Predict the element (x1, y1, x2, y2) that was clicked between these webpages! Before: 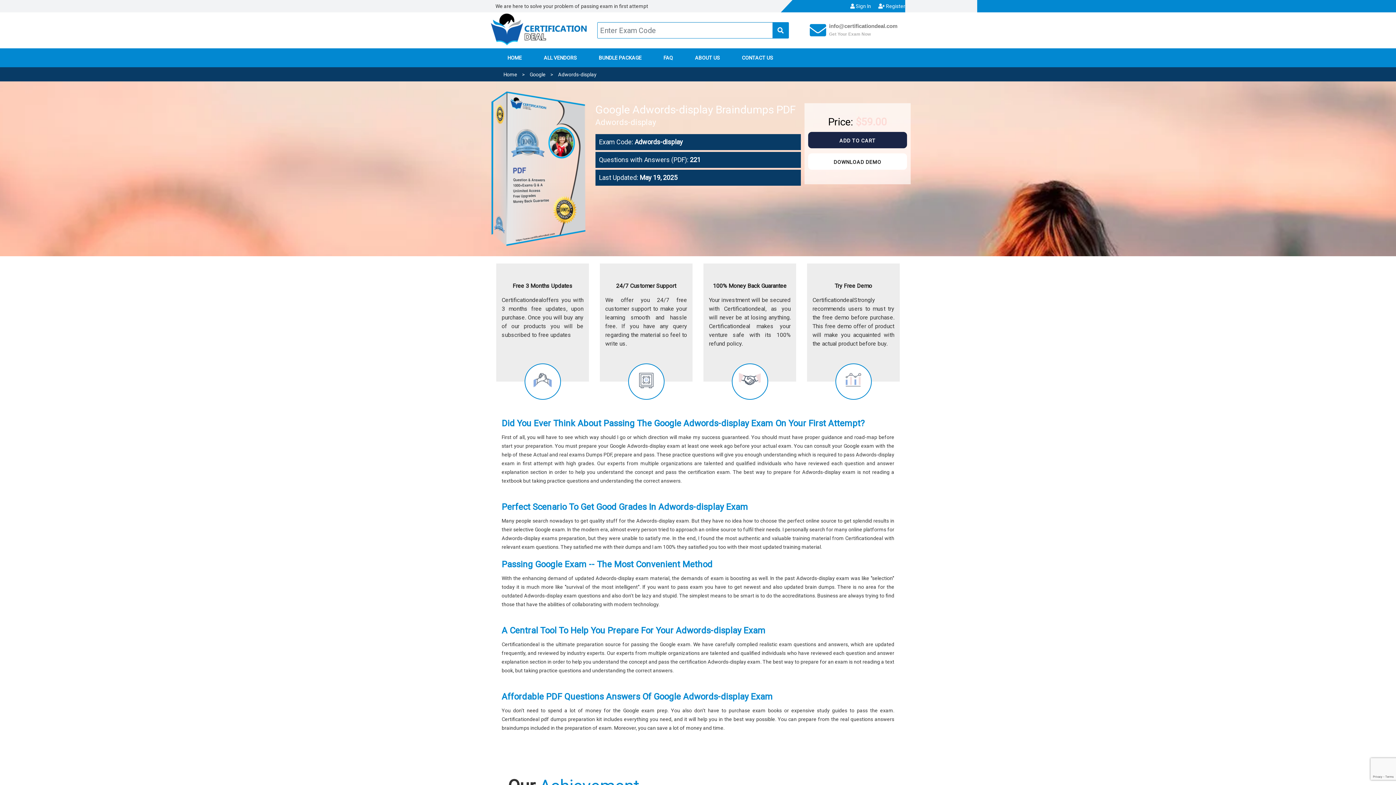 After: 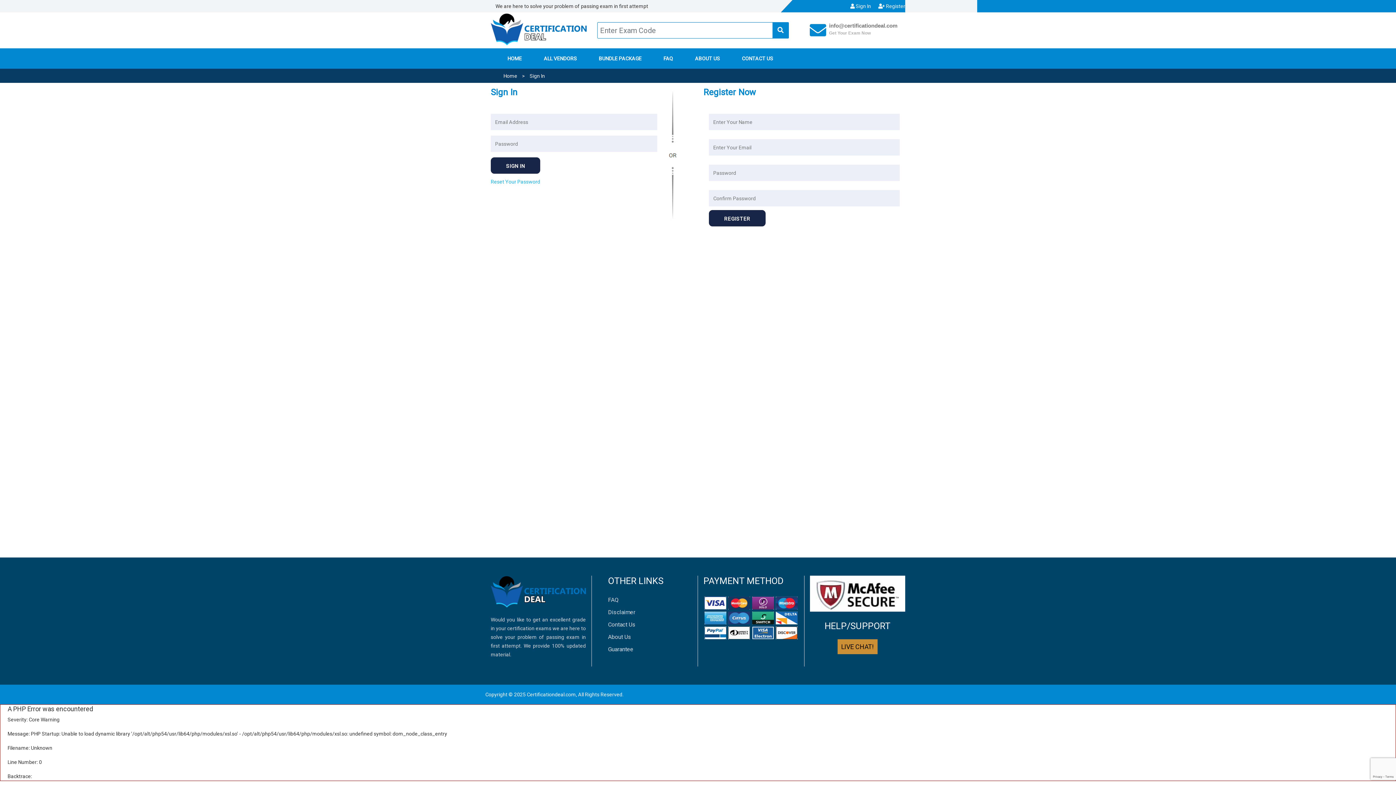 Action: bbox: (850, 3, 871, 9) label:  Sign In